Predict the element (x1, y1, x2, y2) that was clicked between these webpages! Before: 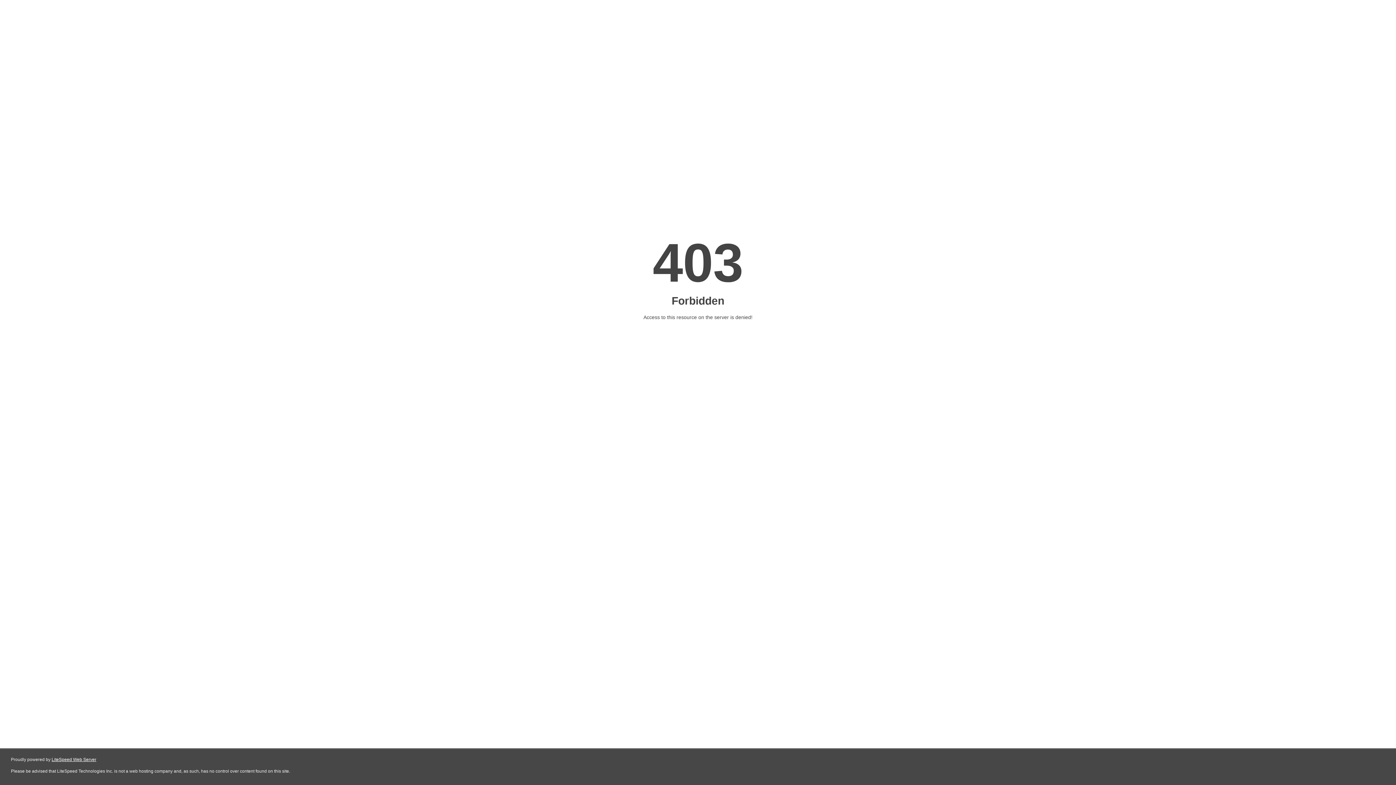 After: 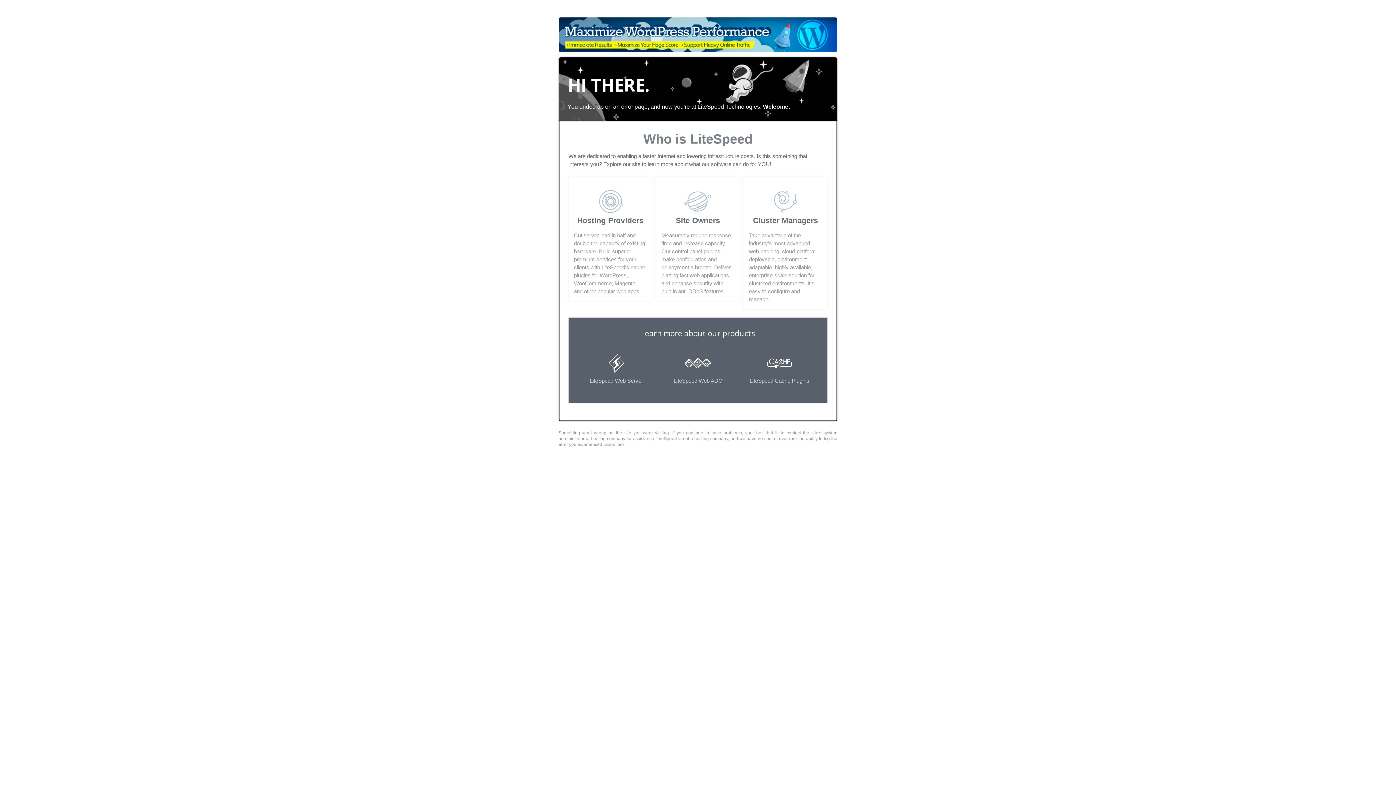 Action: bbox: (51, 757, 96, 762) label: LiteSpeed Web Server